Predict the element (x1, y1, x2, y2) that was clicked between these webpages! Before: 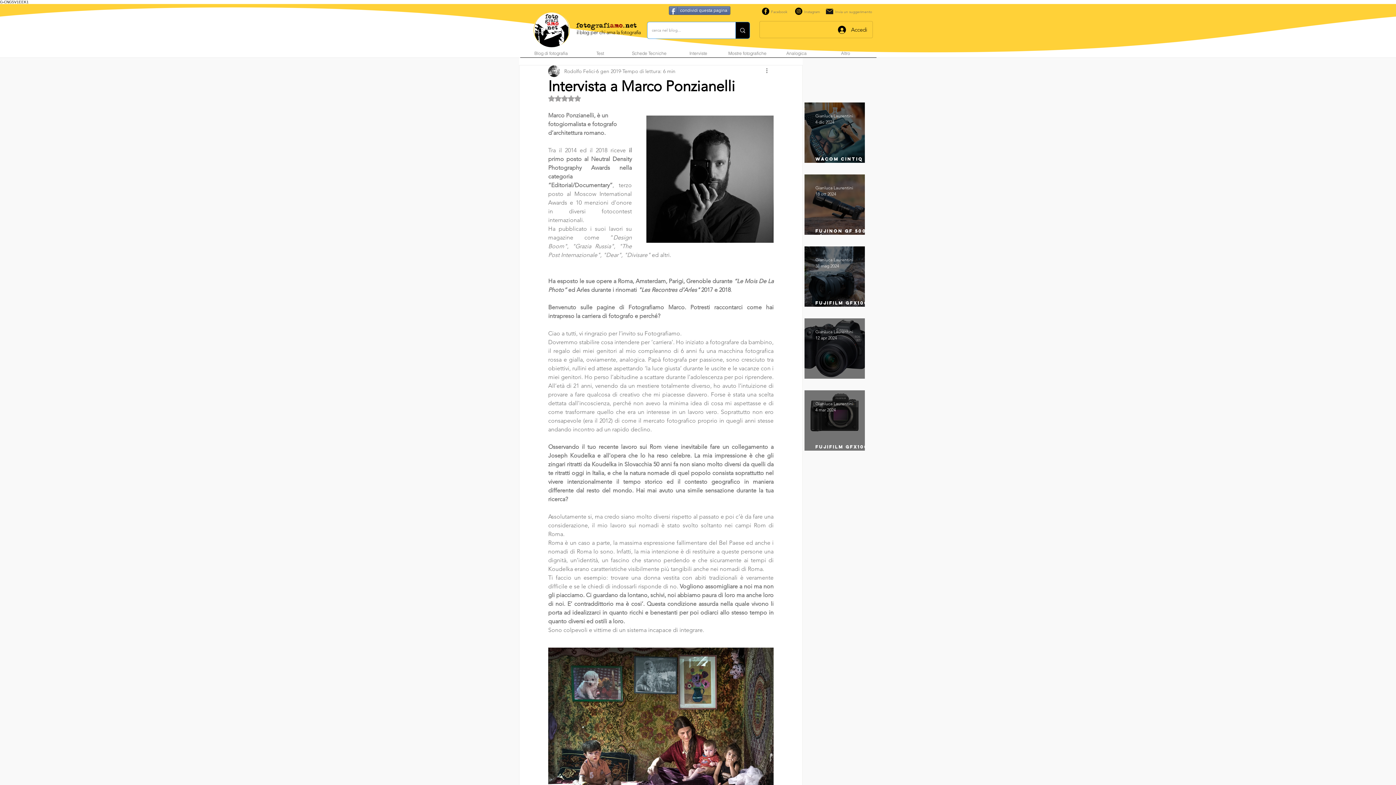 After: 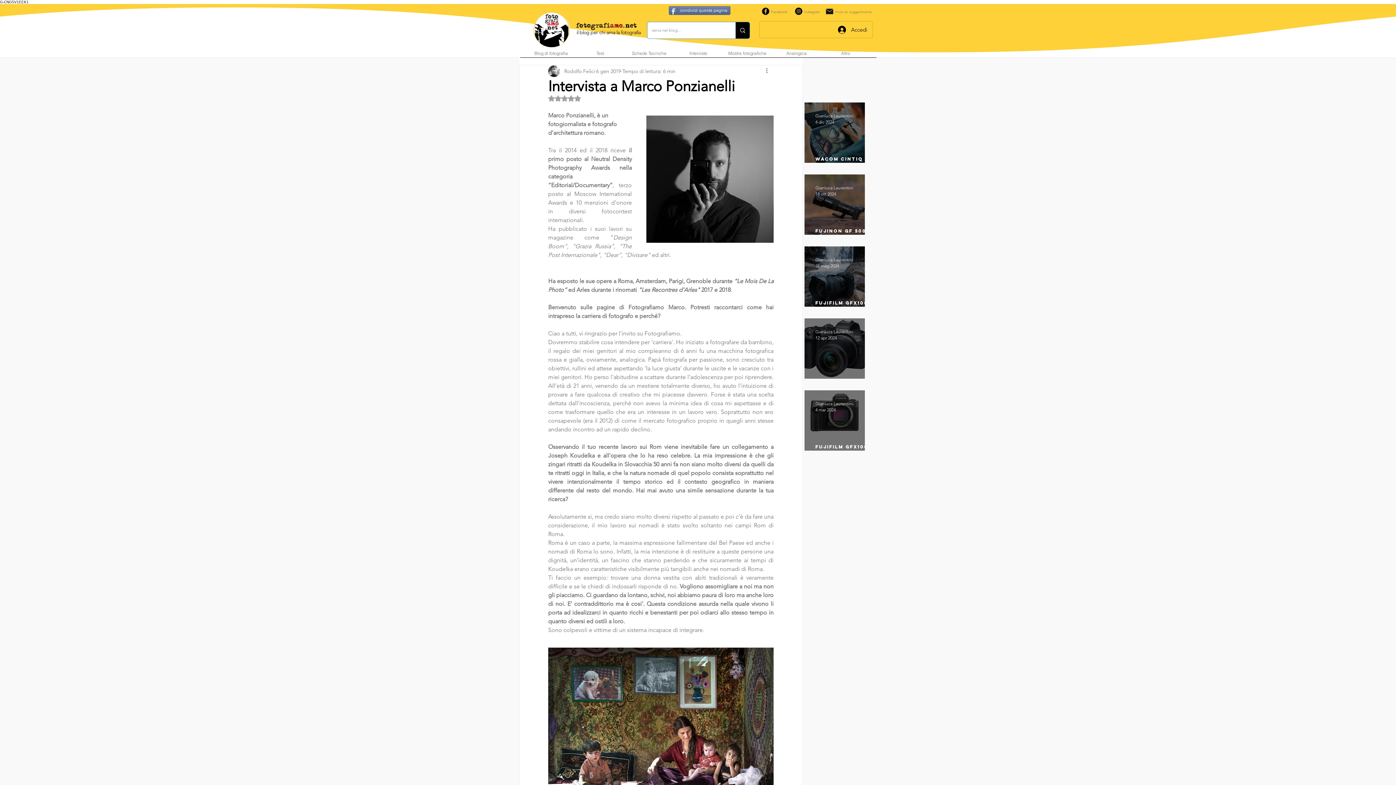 Action: bbox: (762, 7, 769, 14) label: Facebook - Black Circle